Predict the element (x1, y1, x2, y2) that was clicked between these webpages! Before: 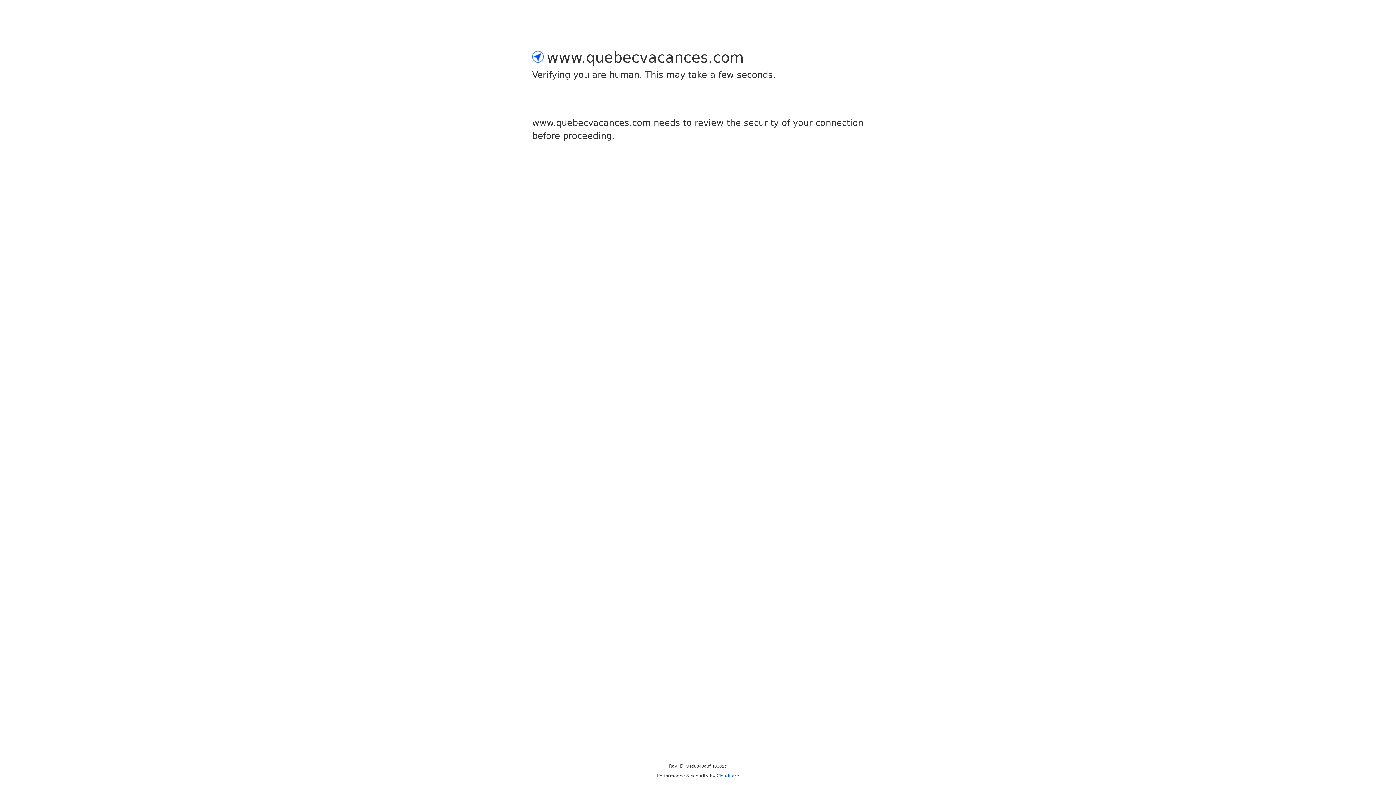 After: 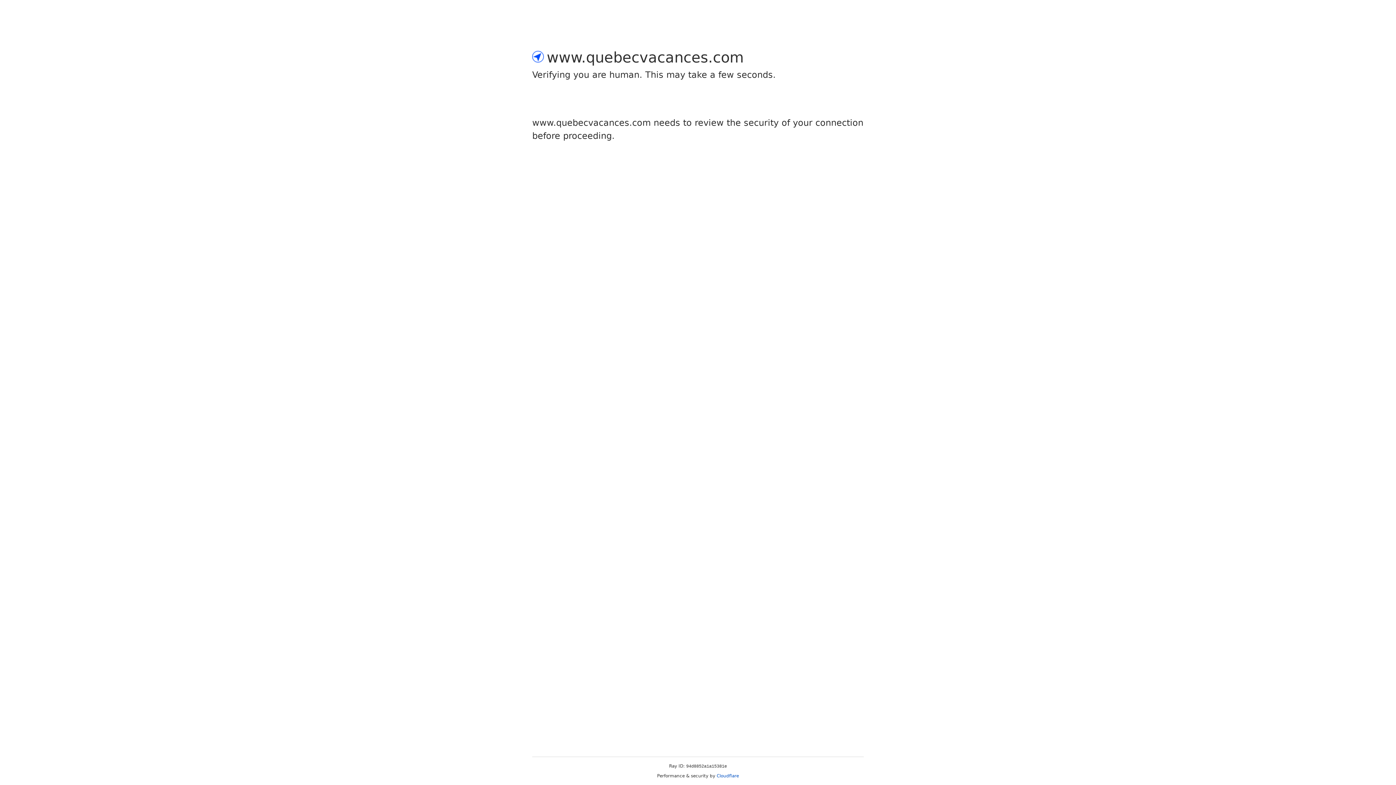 Action: label: Cloudflare bbox: (716, 773, 739, 778)